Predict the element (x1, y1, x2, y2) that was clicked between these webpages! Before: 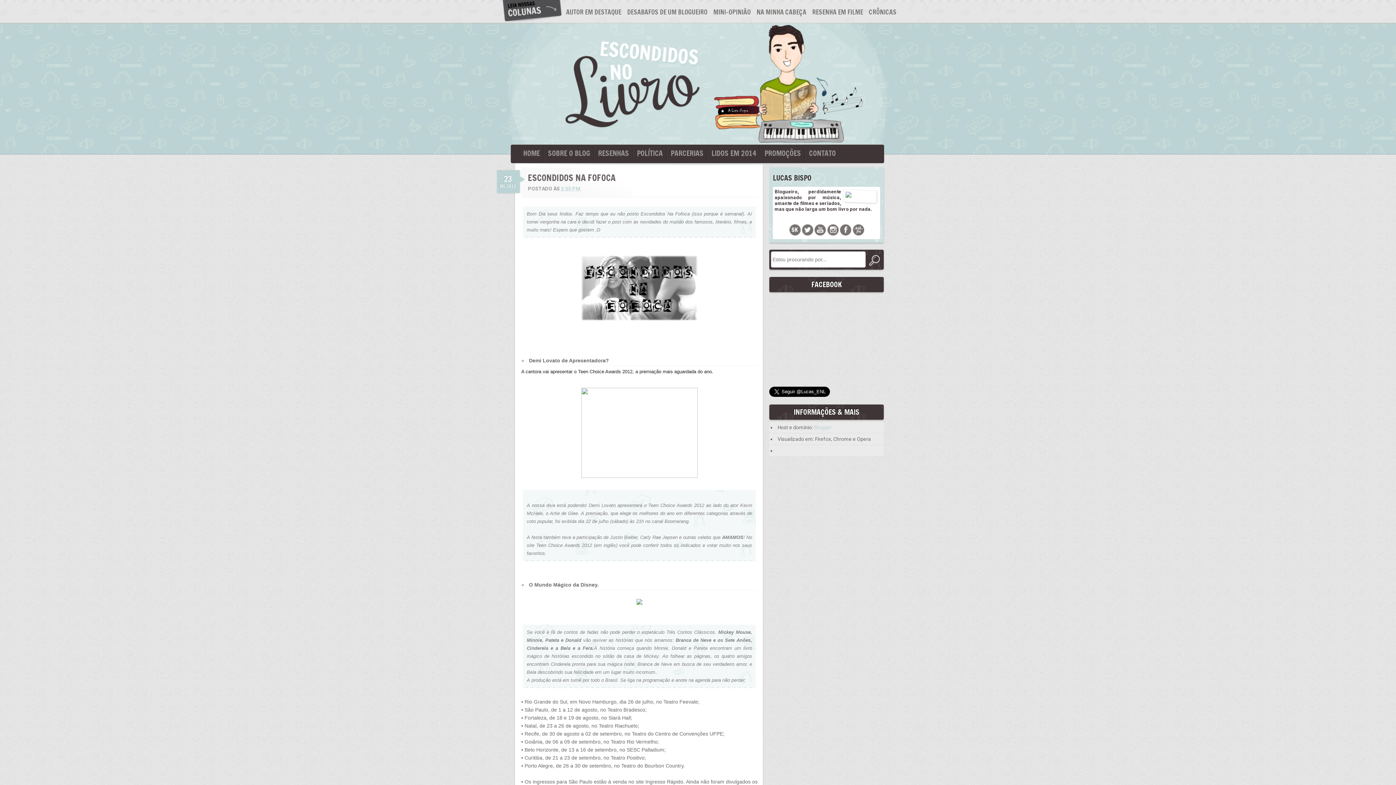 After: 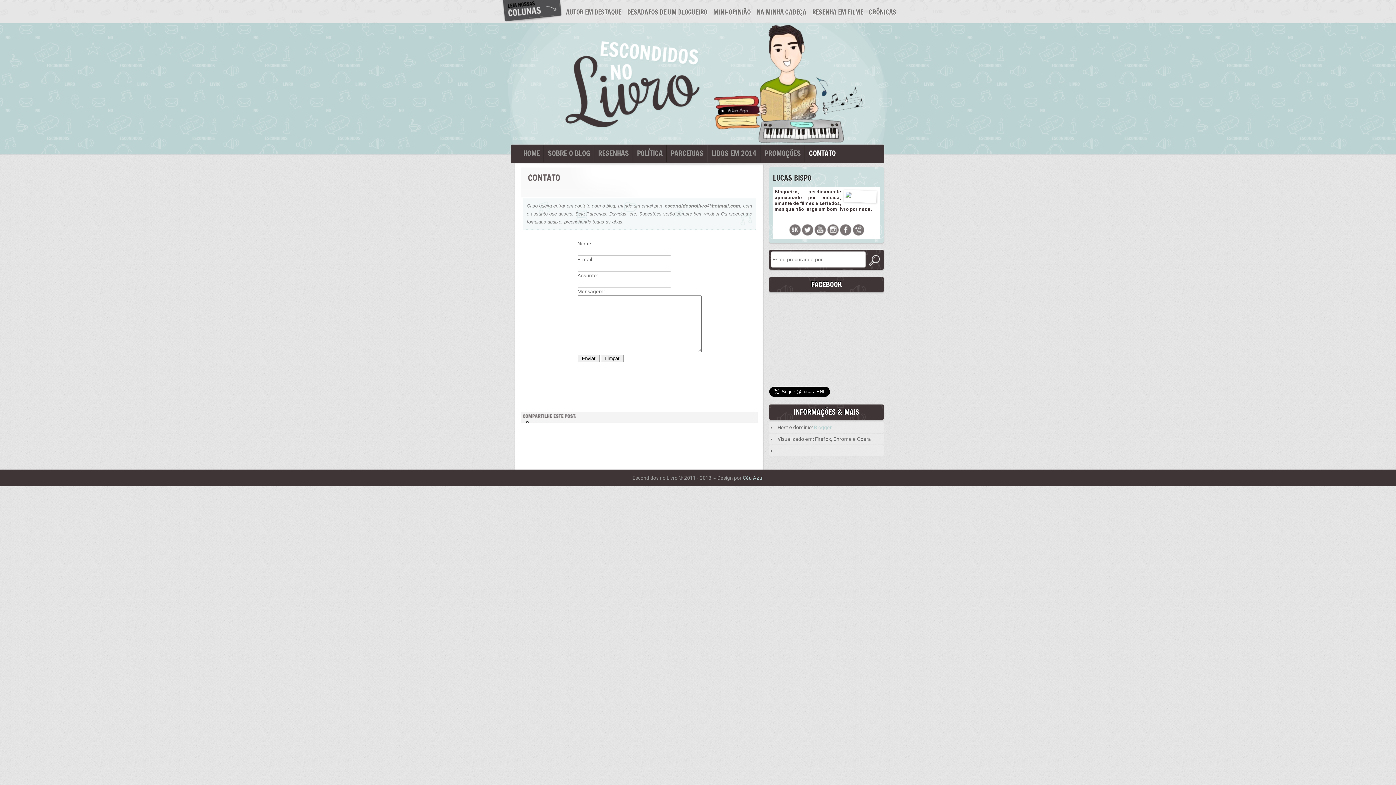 Action: bbox: (809, 148, 836, 158) label: CONTATO